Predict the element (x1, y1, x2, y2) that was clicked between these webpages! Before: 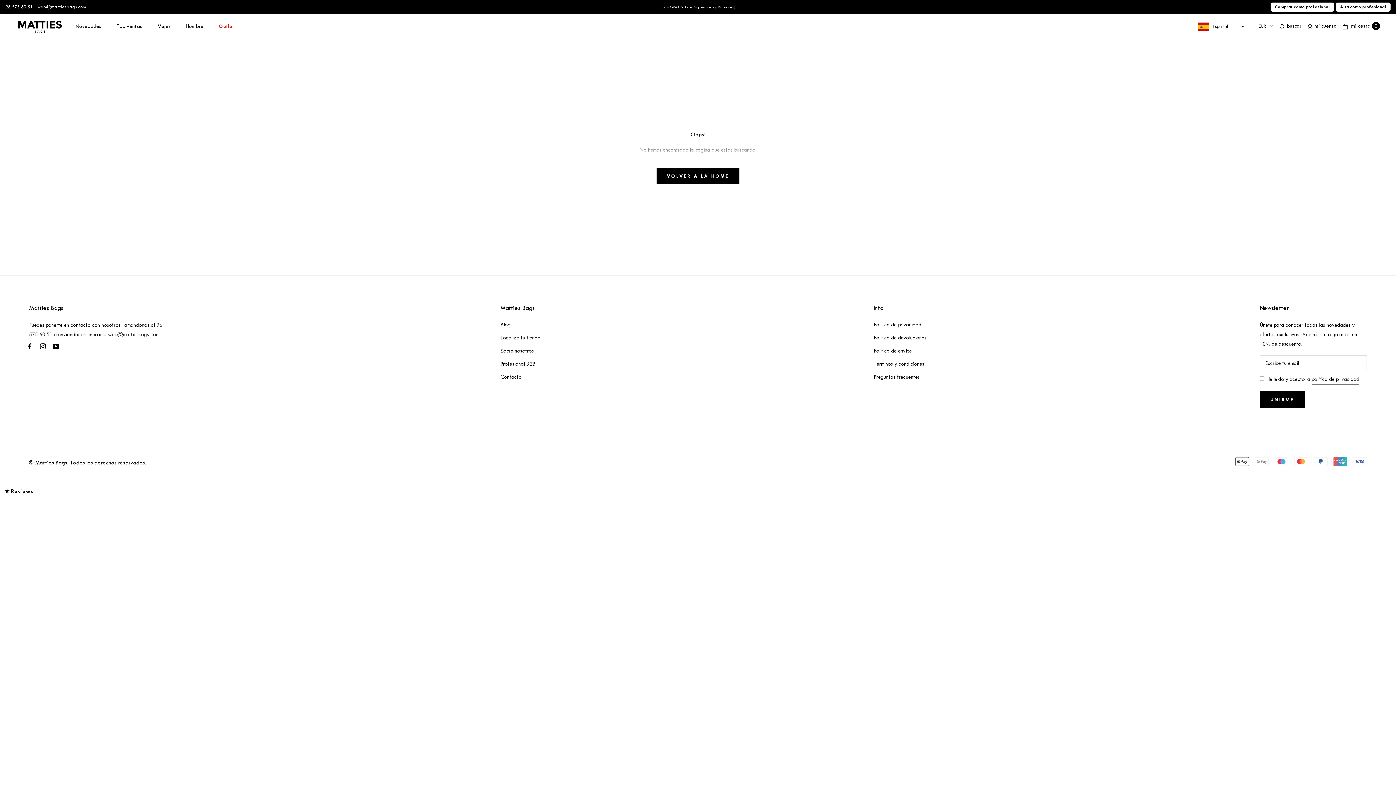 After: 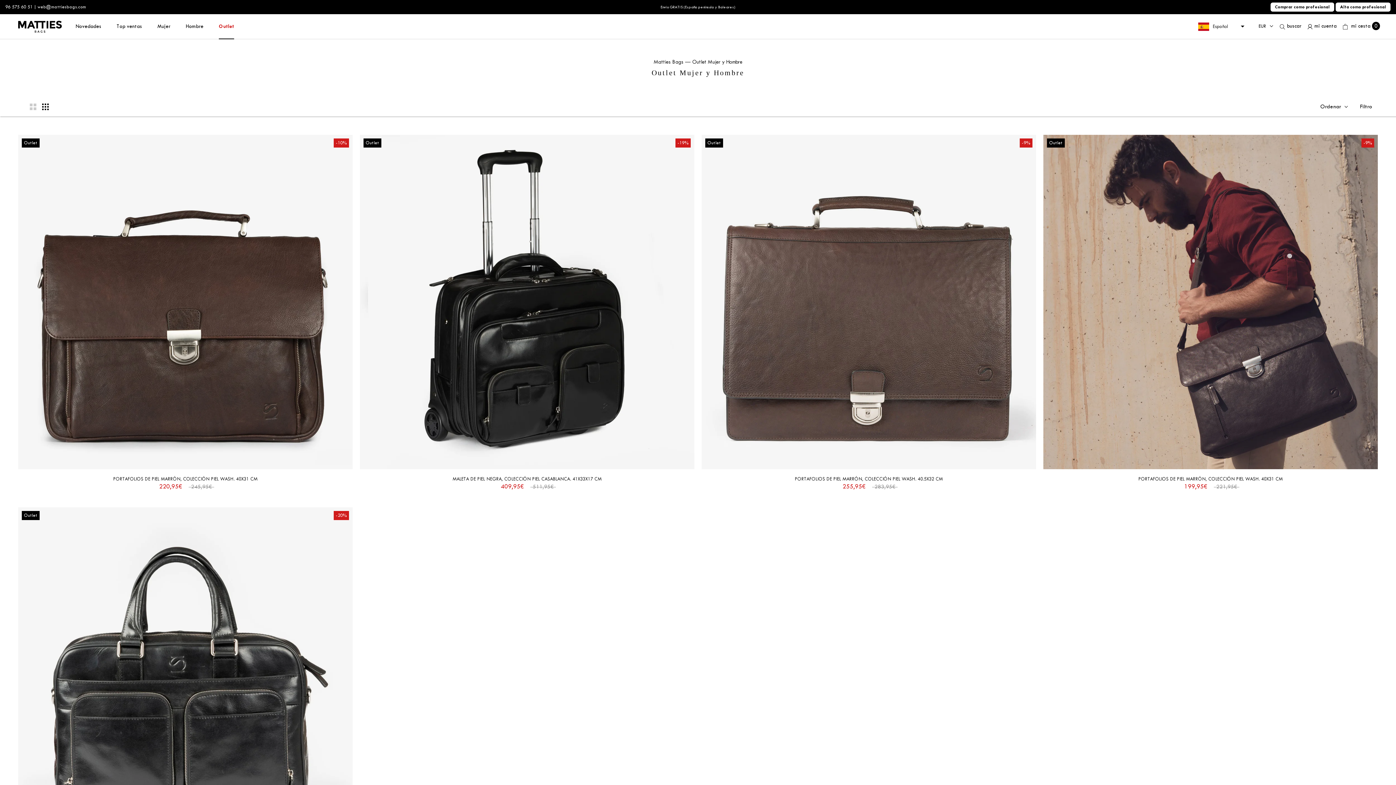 Action: label: Outlet
Outlet bbox: (218, 23, 234, 29)